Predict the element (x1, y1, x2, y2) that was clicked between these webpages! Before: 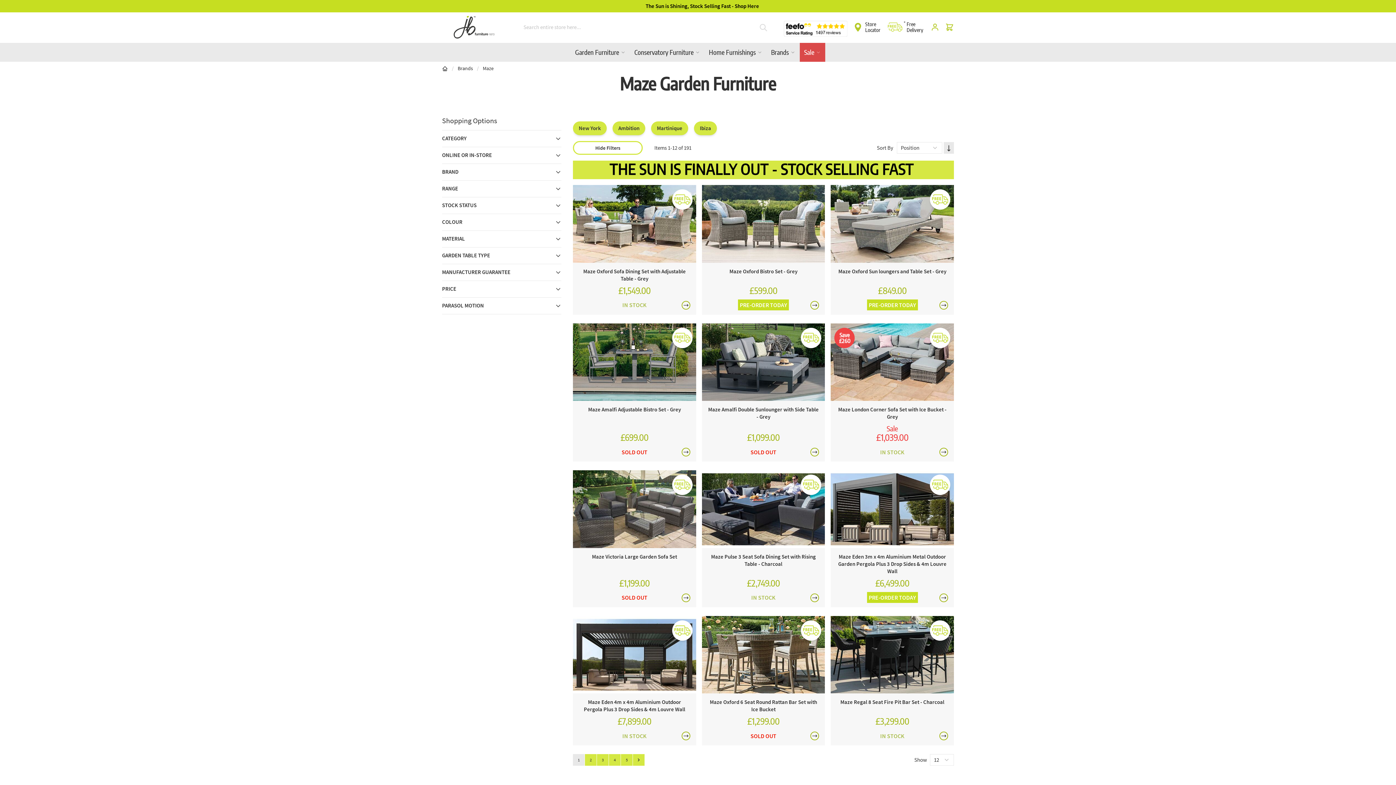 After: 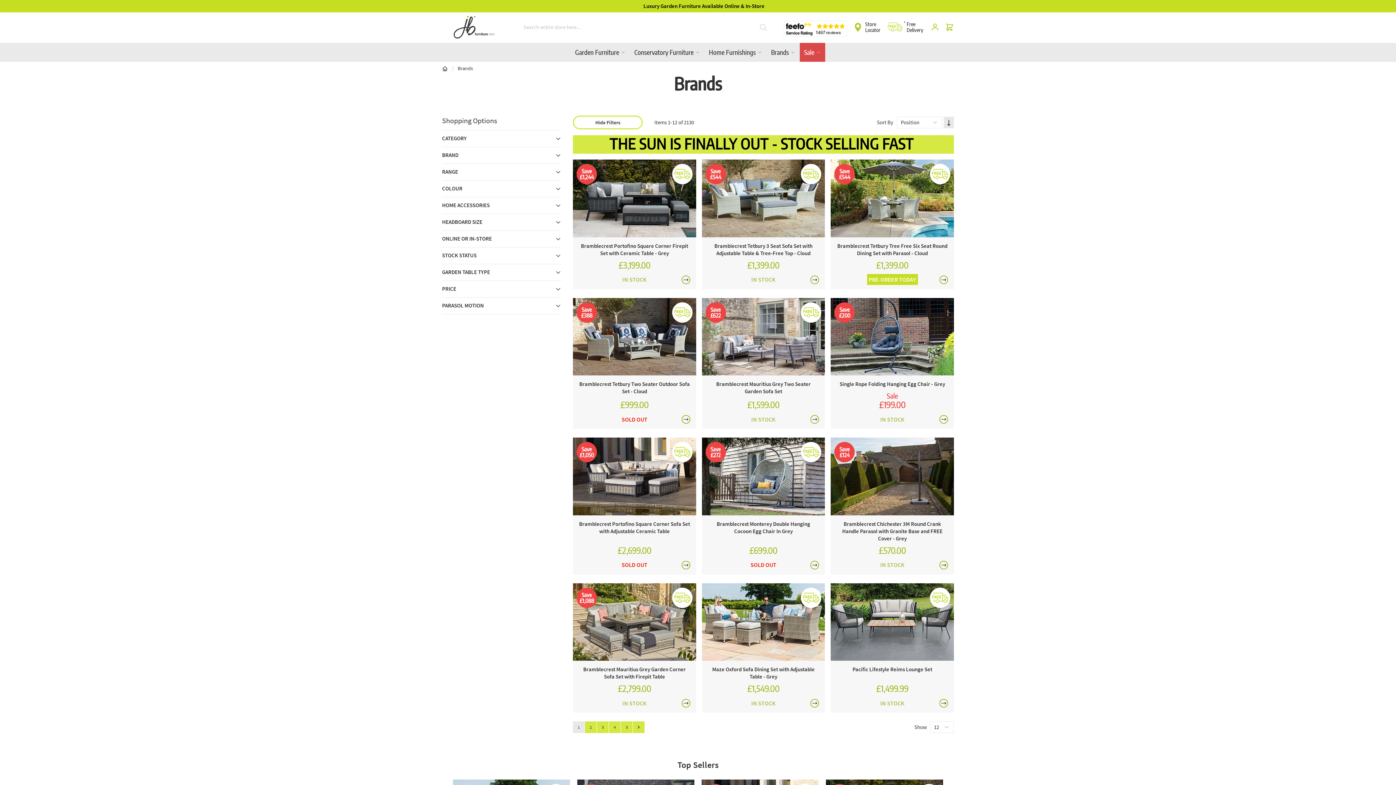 Action: bbox: (766, 42, 800, 61) label: Brands 